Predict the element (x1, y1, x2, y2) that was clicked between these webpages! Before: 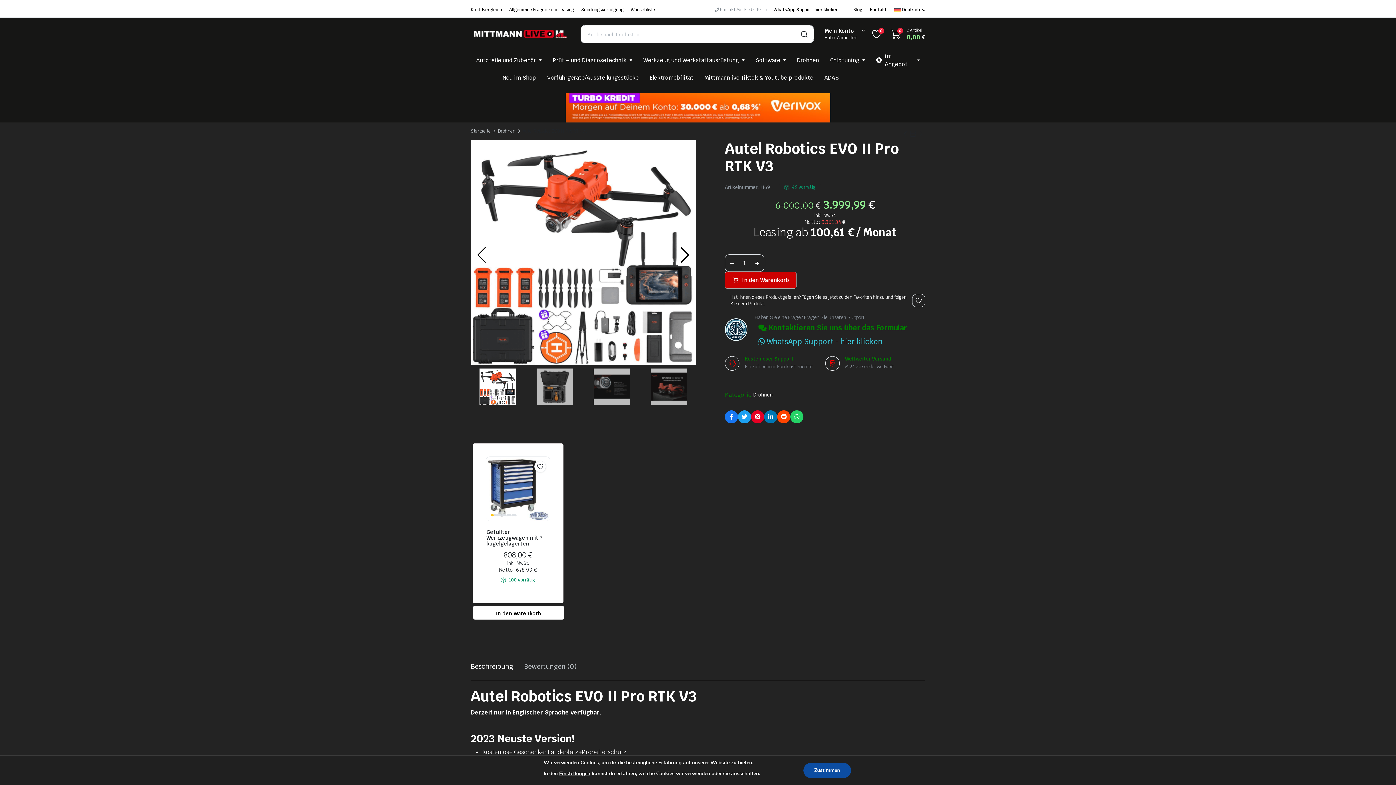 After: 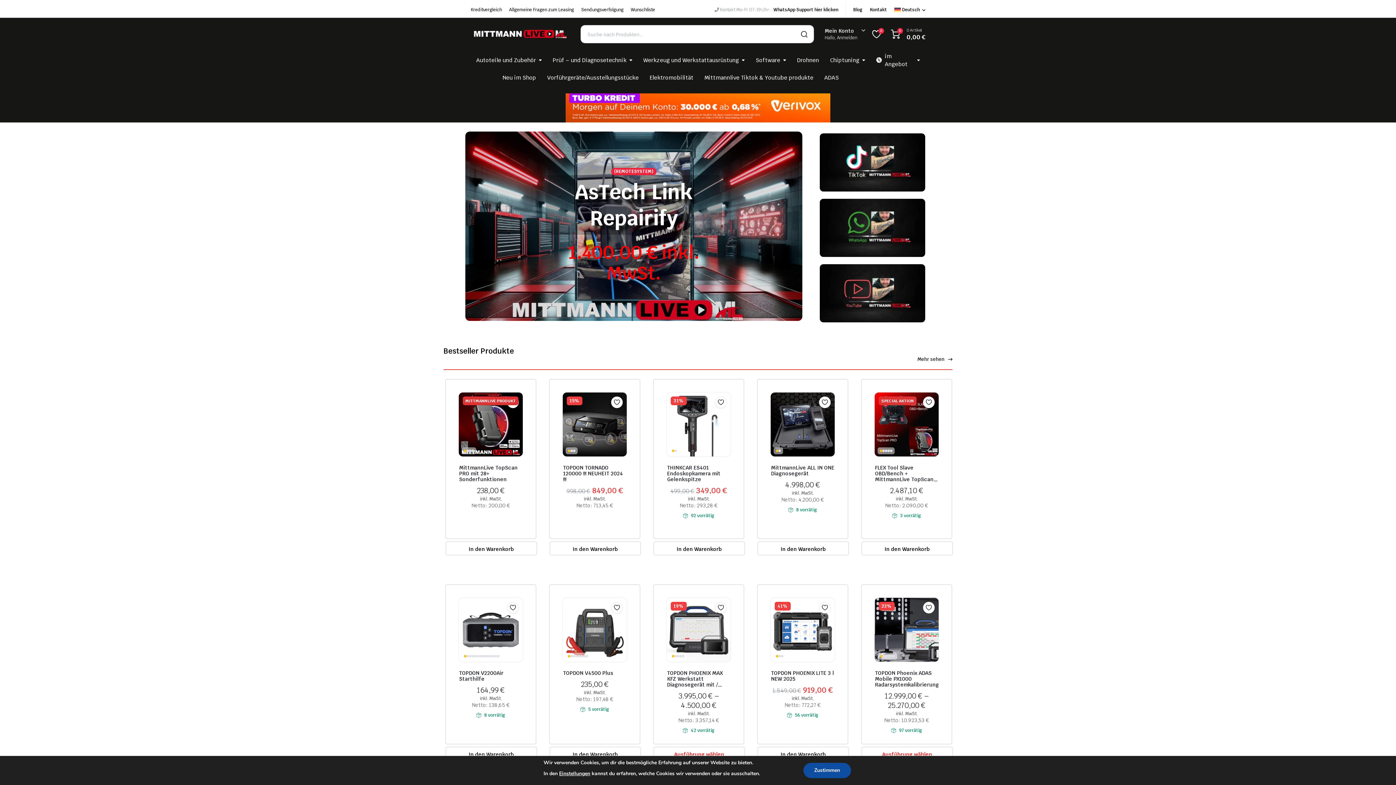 Action: bbox: (470, 26, 569, 41)